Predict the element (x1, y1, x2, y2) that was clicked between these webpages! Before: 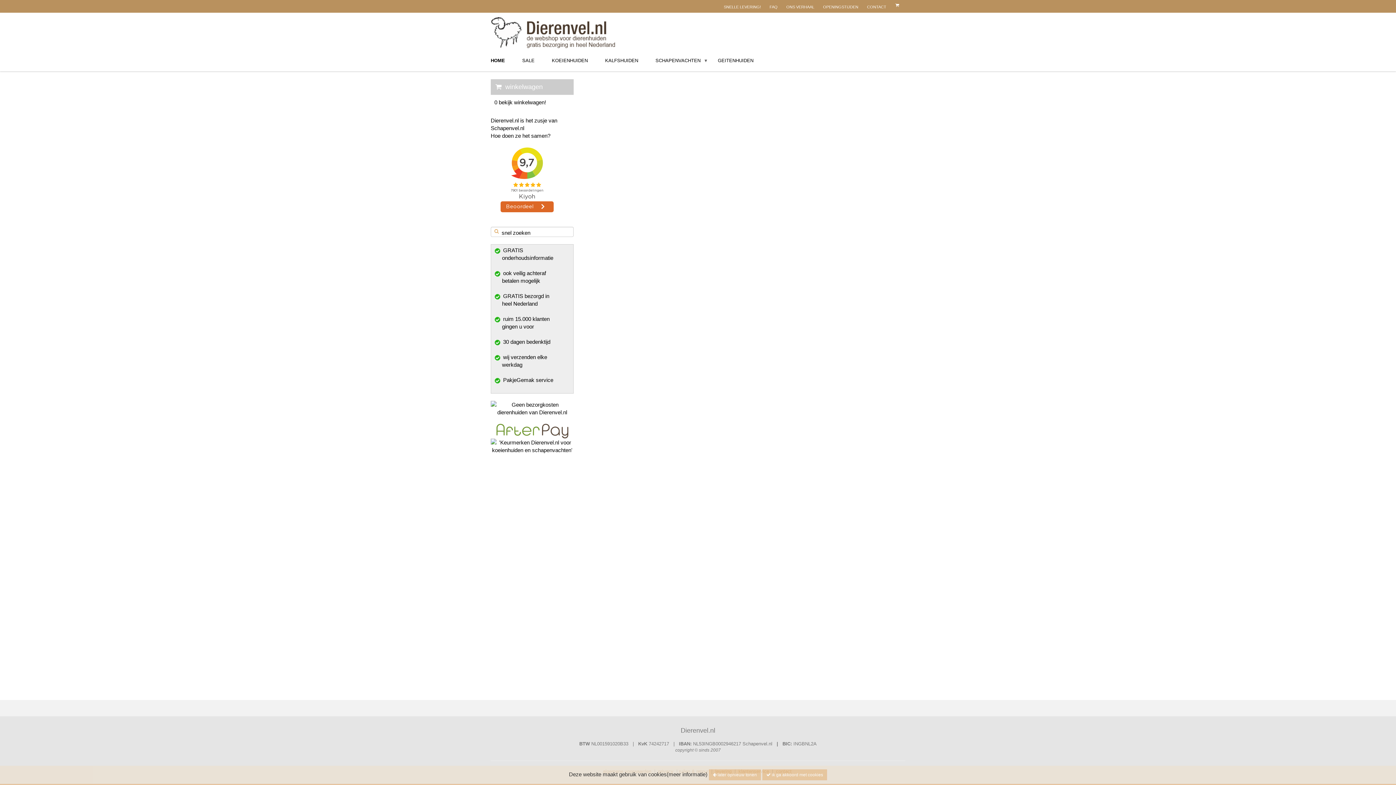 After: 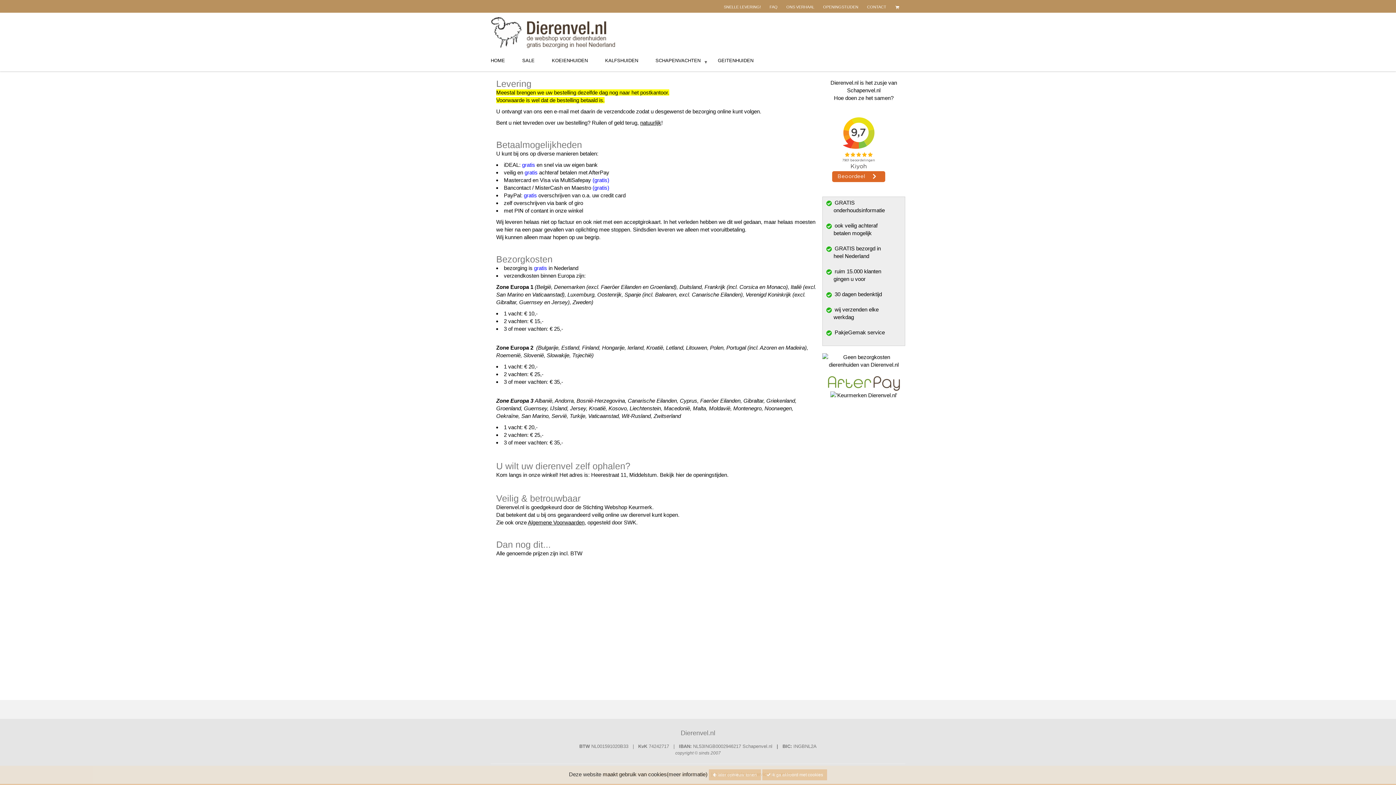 Action: bbox: (490, 442, 573, 448)